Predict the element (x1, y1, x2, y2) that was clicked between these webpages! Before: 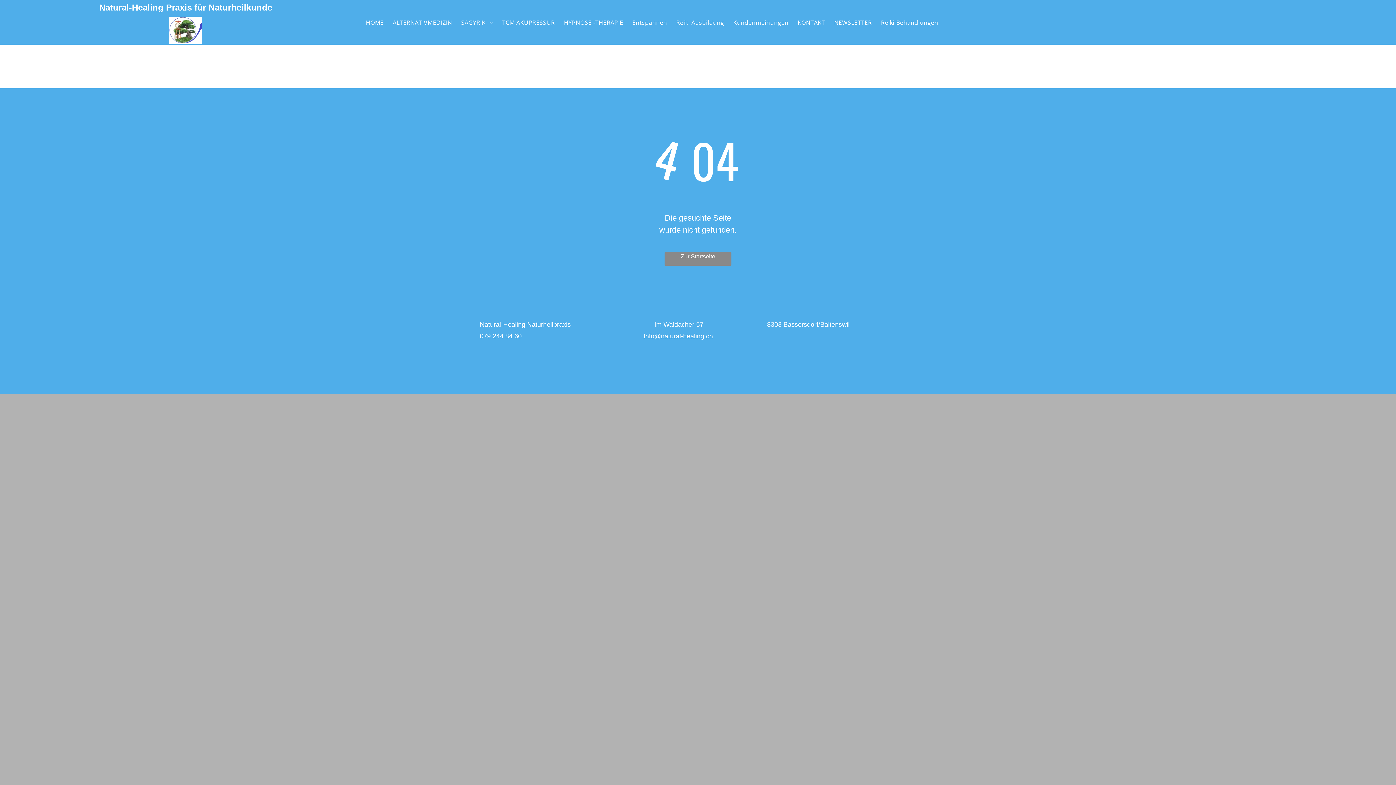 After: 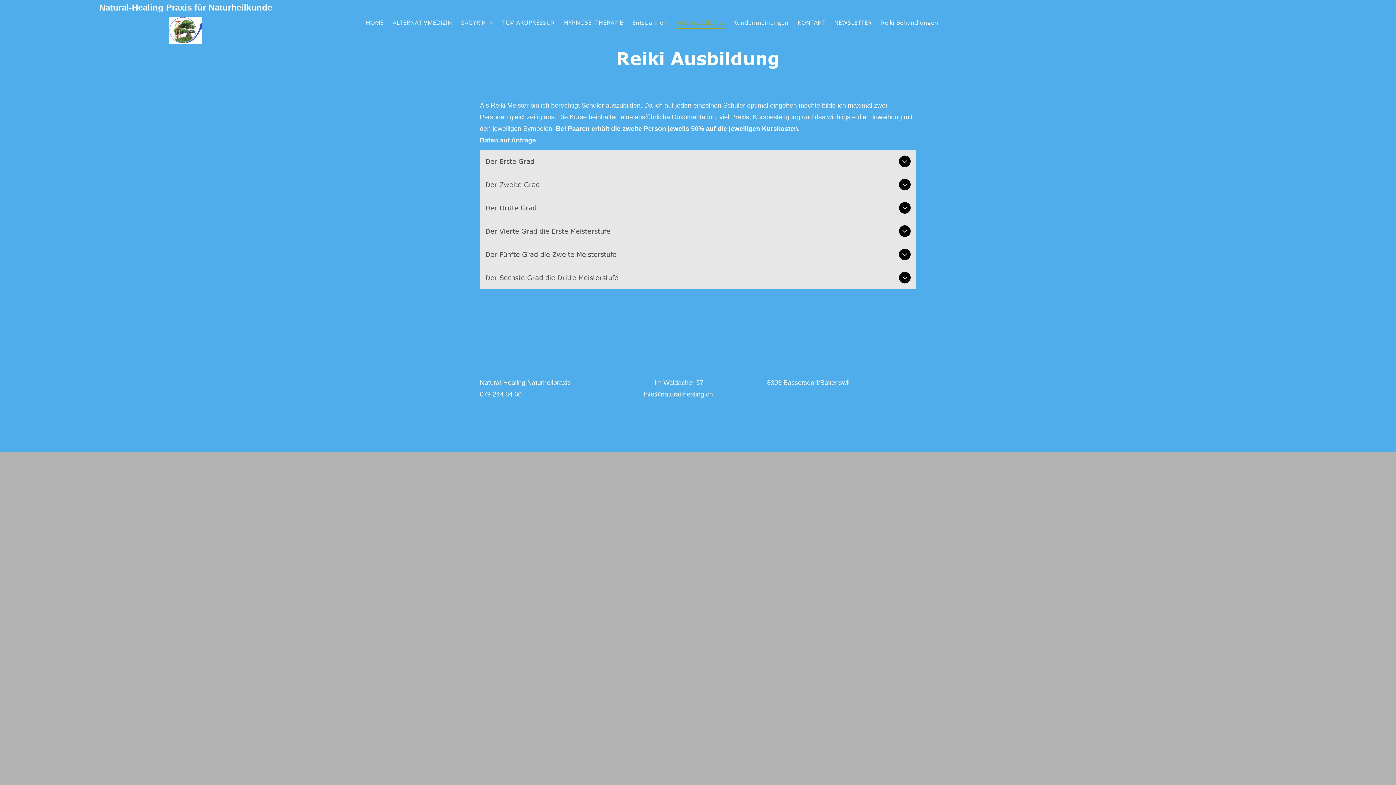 Action: bbox: (672, 11, 727, 33) label: Reiki Ausbildung